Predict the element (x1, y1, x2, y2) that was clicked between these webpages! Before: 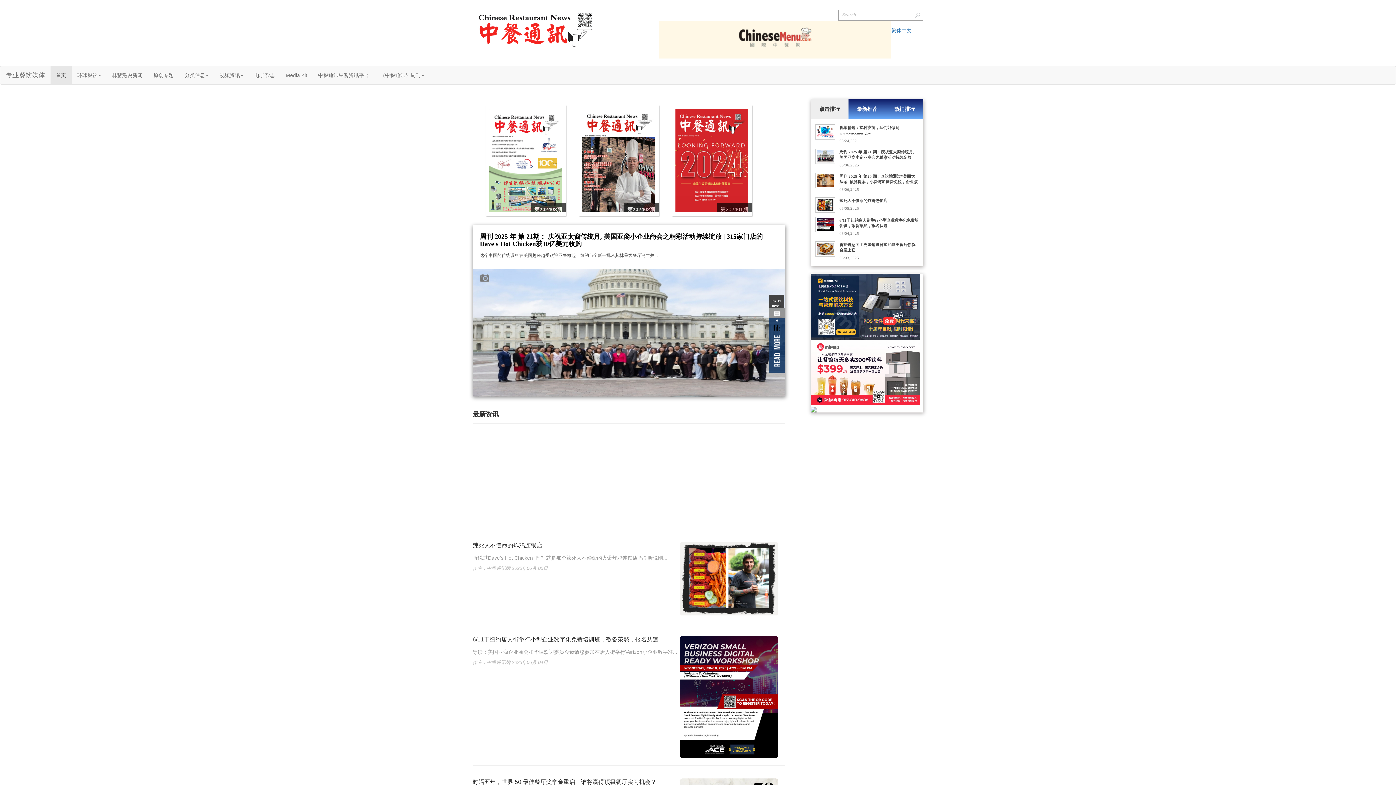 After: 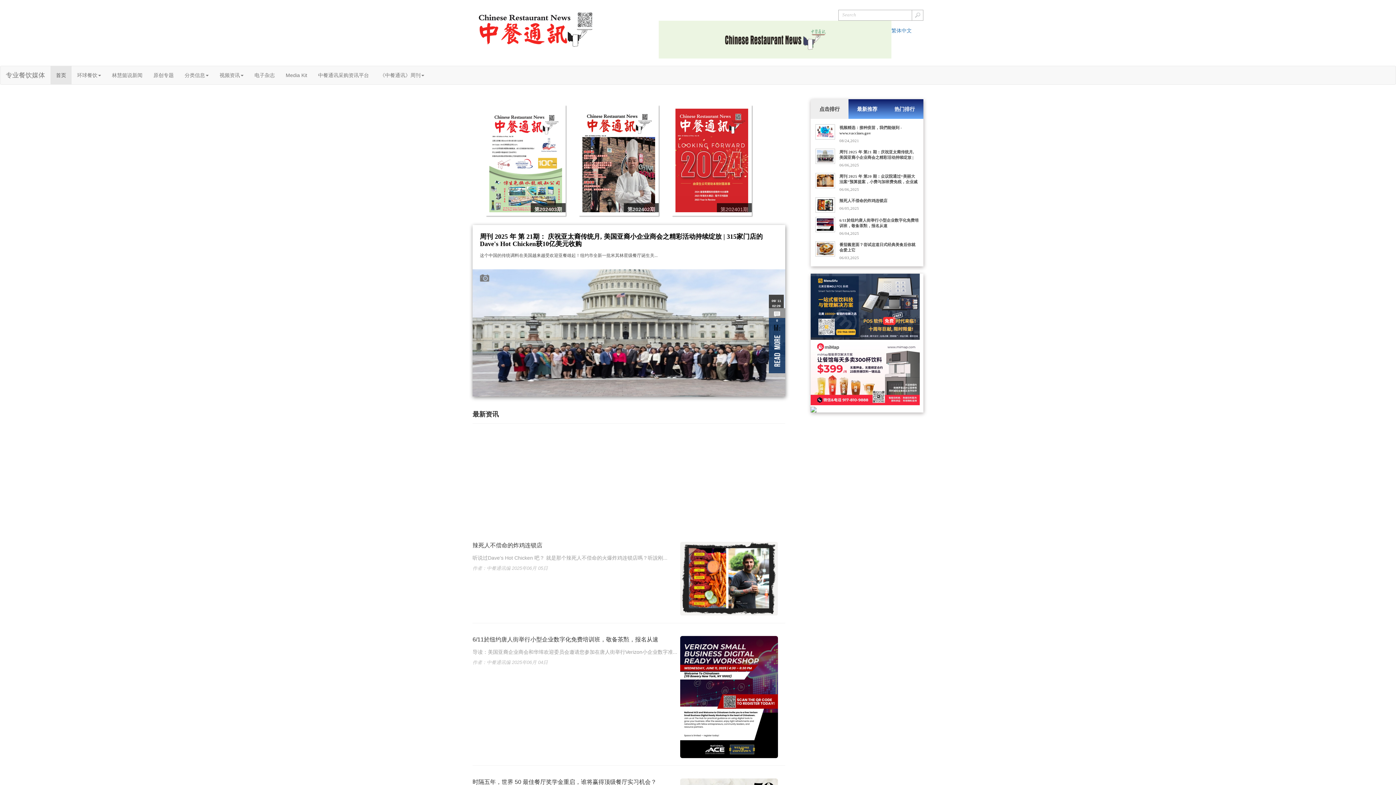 Action: bbox: (50, 66, 71, 84) label: 首页